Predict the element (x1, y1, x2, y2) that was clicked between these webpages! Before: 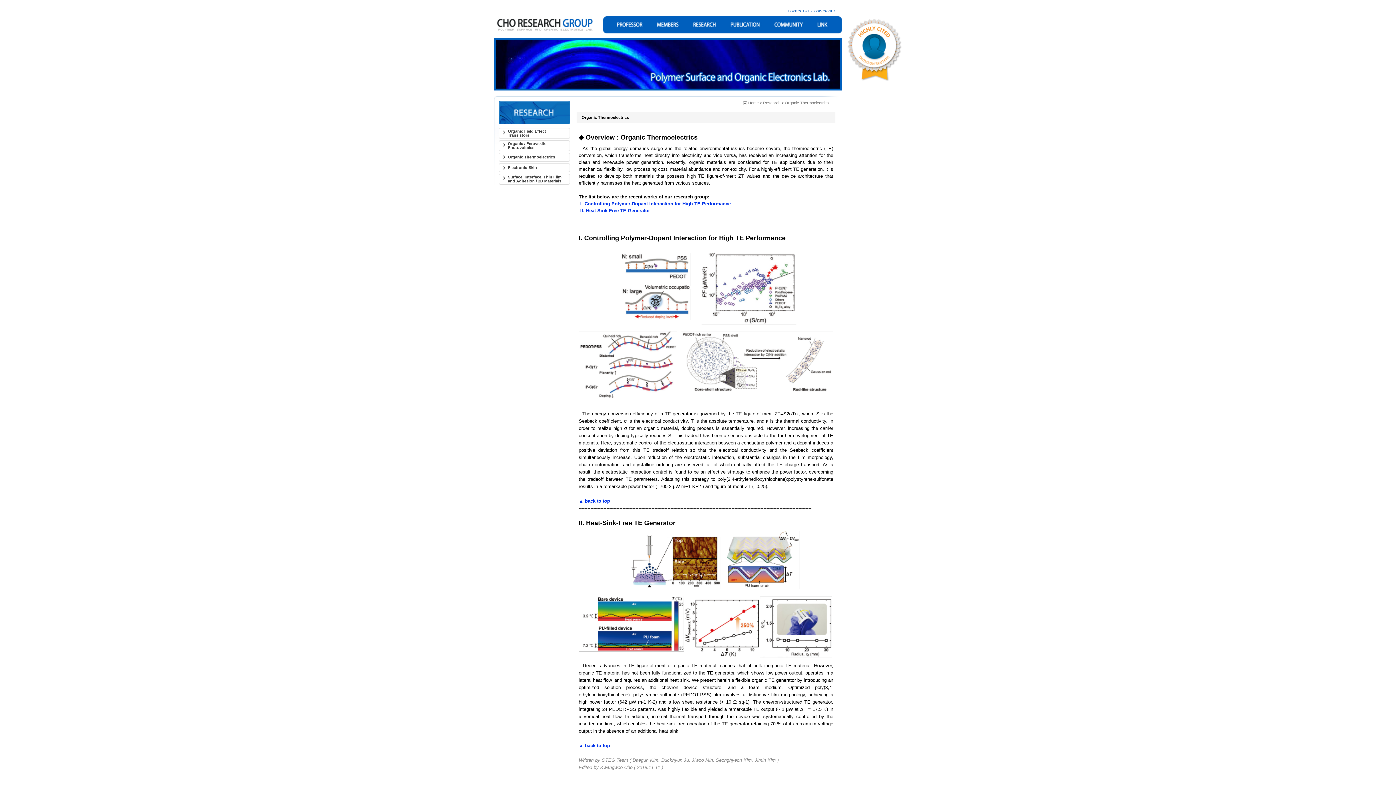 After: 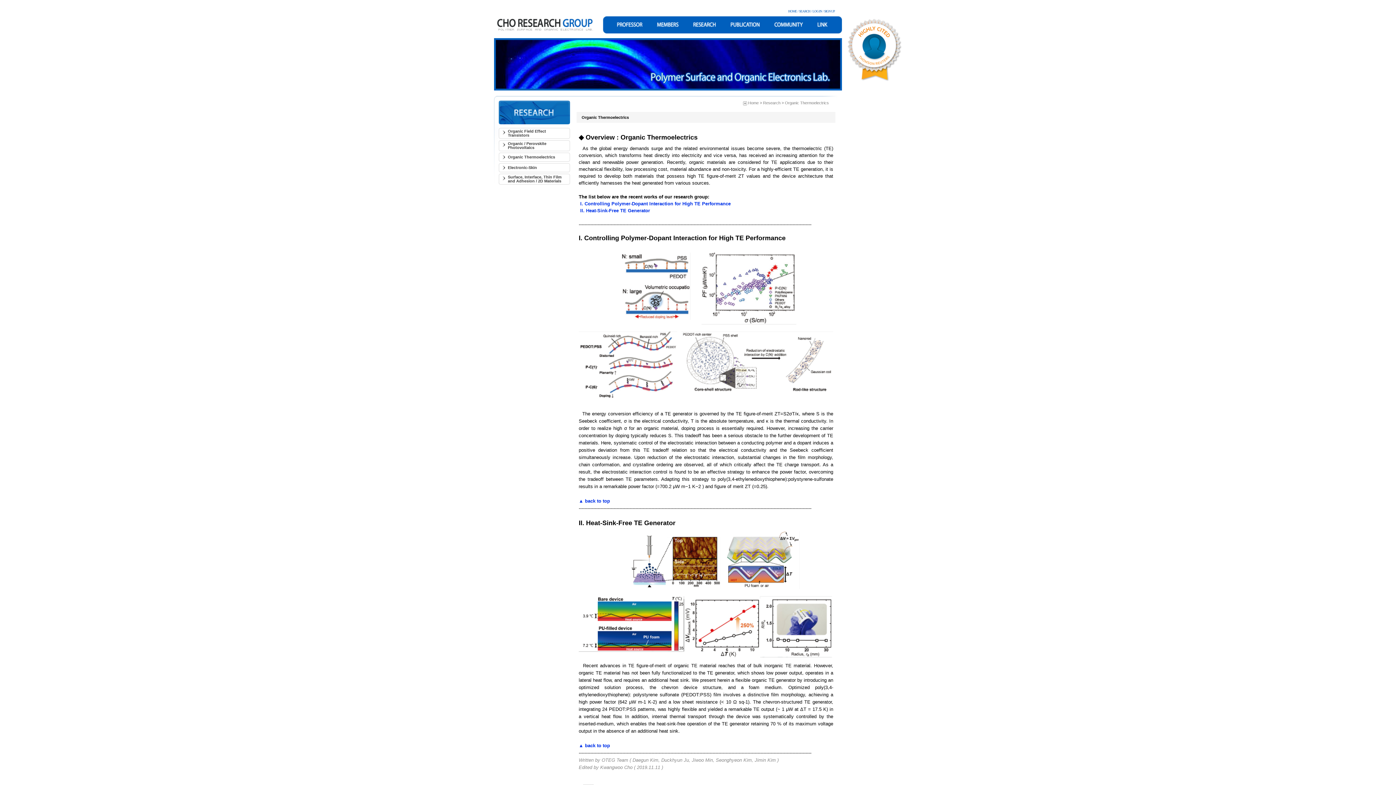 Action: label: Organic Thermoelectrics bbox: (785, 100, 829, 105)